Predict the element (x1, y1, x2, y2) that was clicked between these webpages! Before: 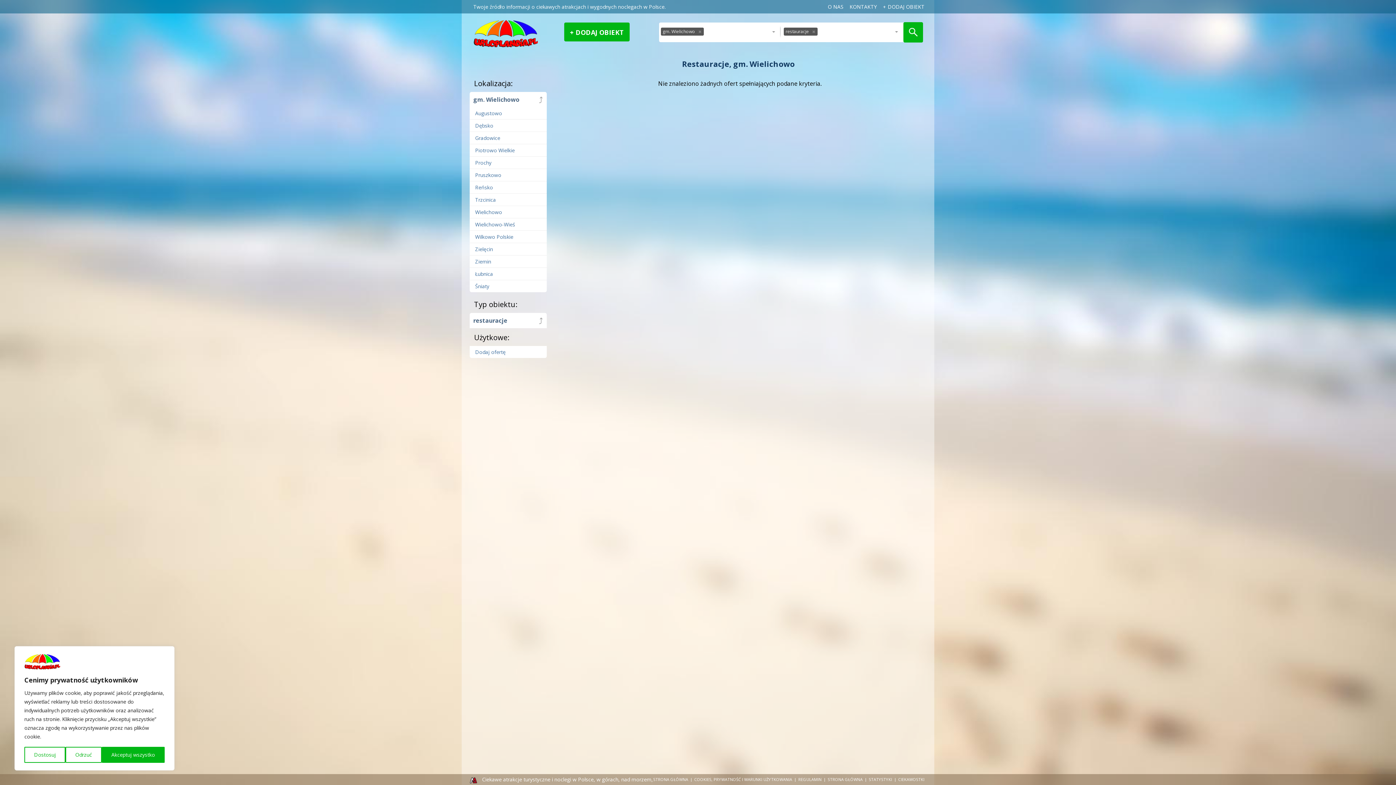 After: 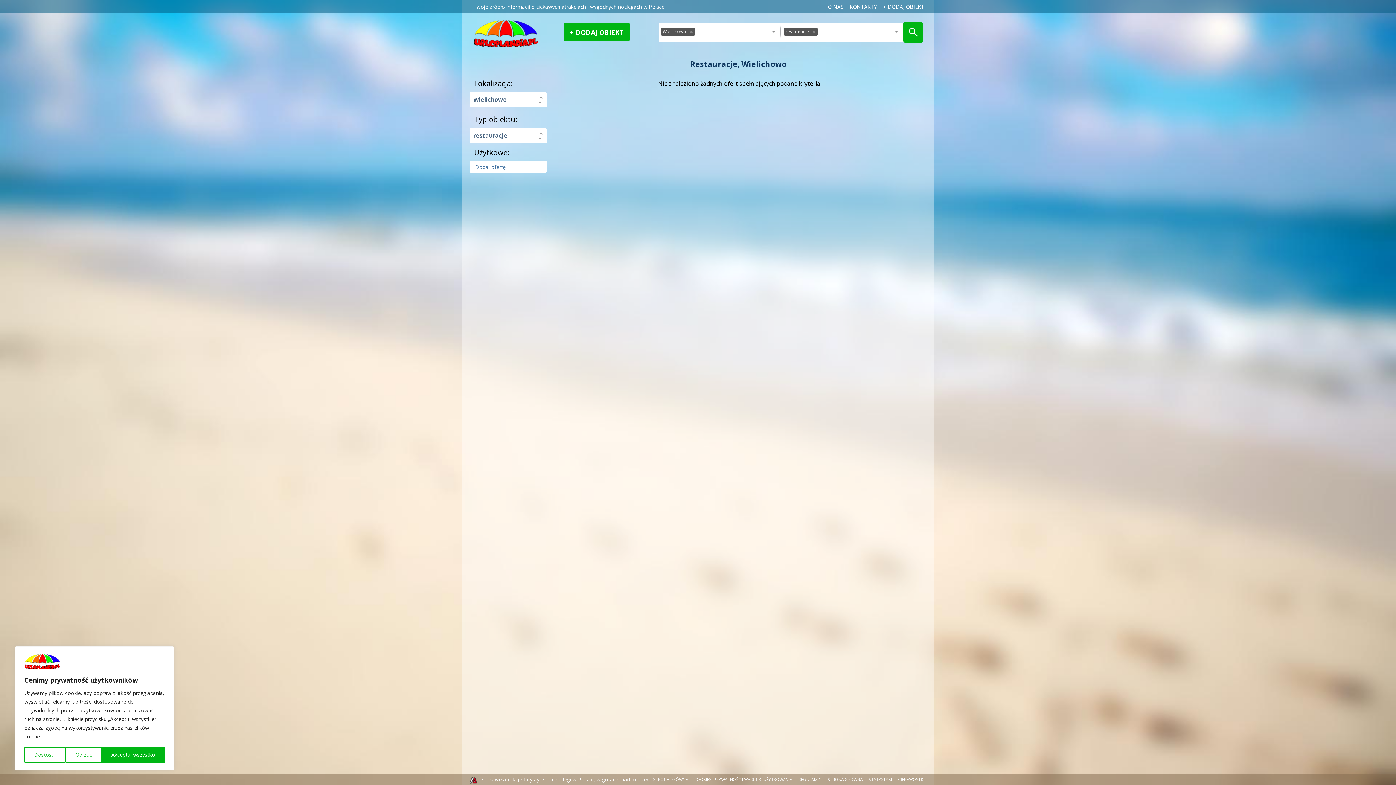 Action: label: Wielichowo bbox: (469, 206, 546, 218)